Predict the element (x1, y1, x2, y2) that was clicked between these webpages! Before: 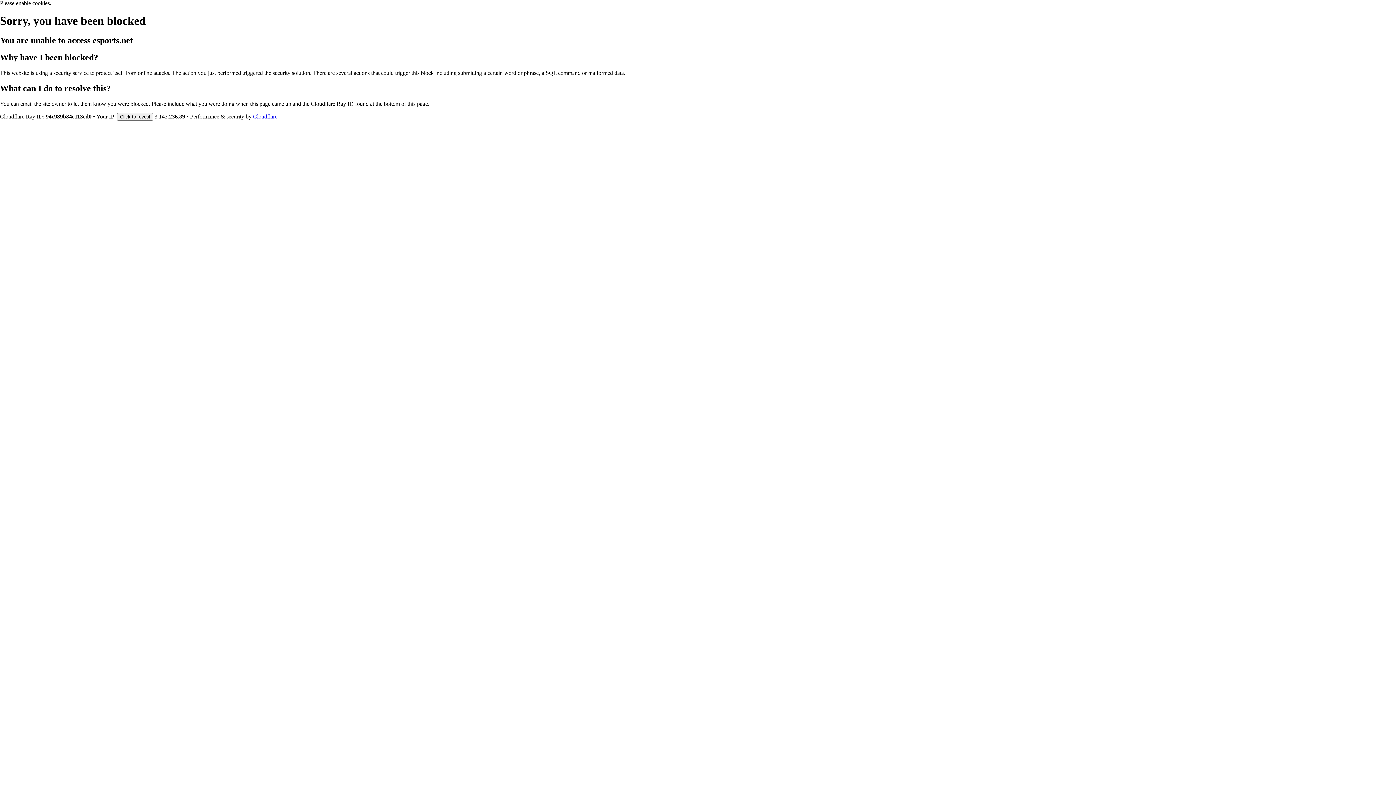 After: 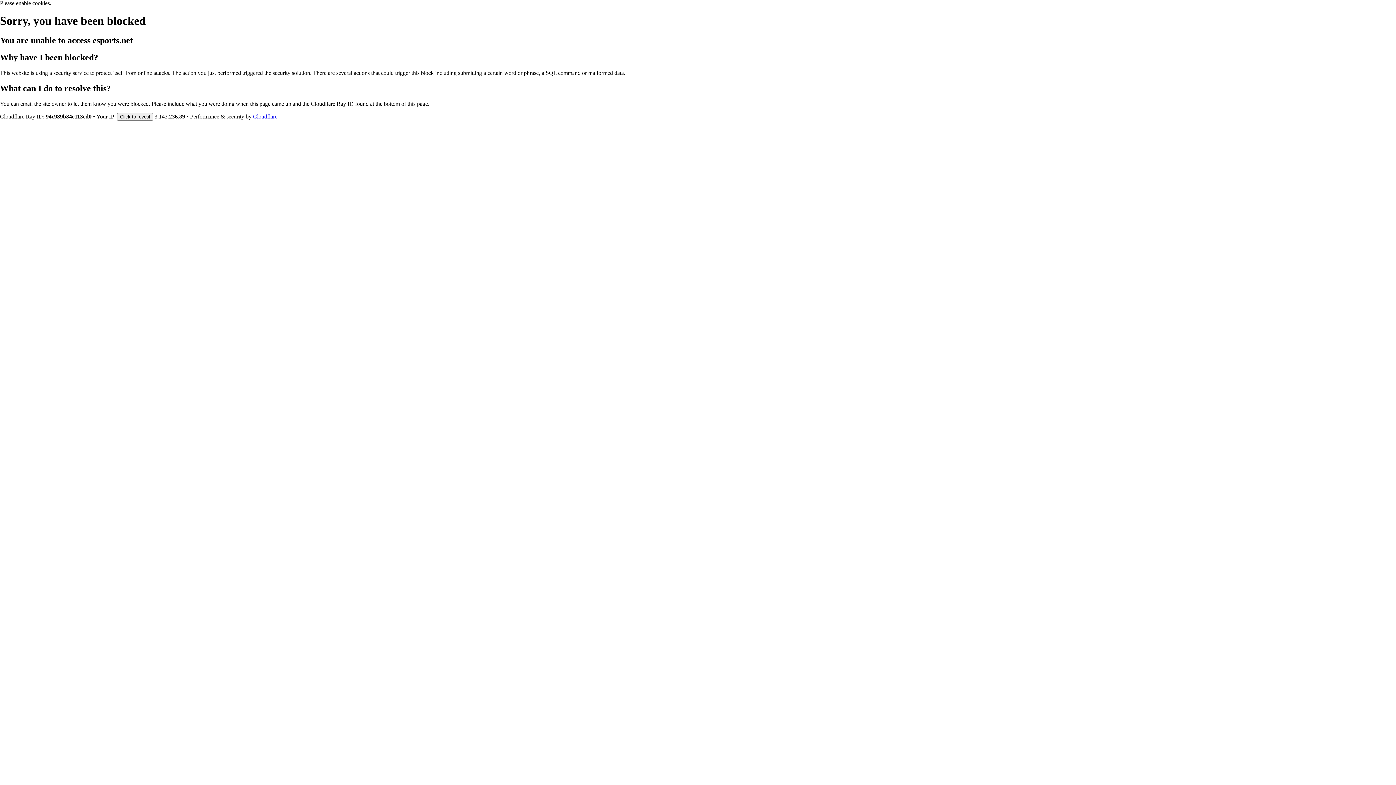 Action: label: Cloudflare bbox: (253, 113, 277, 119)